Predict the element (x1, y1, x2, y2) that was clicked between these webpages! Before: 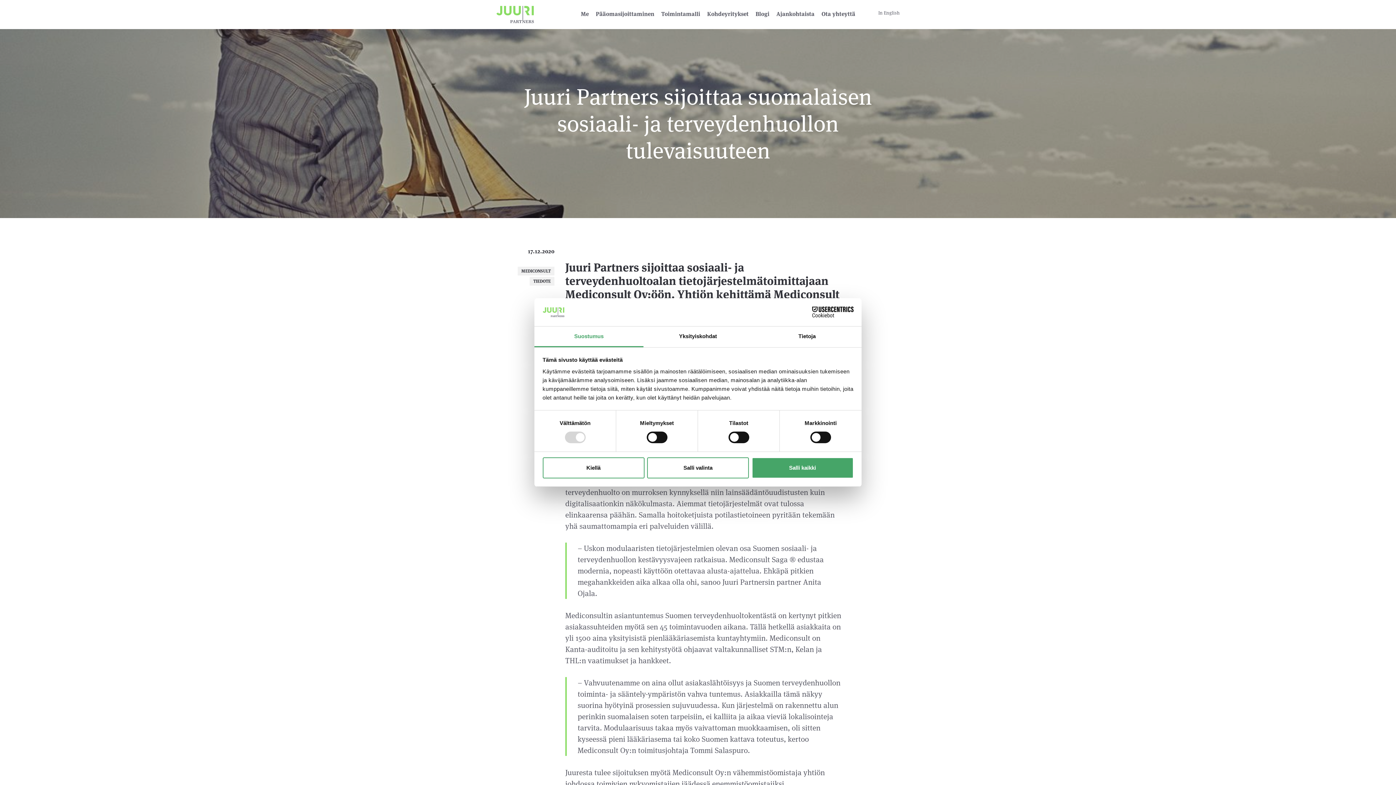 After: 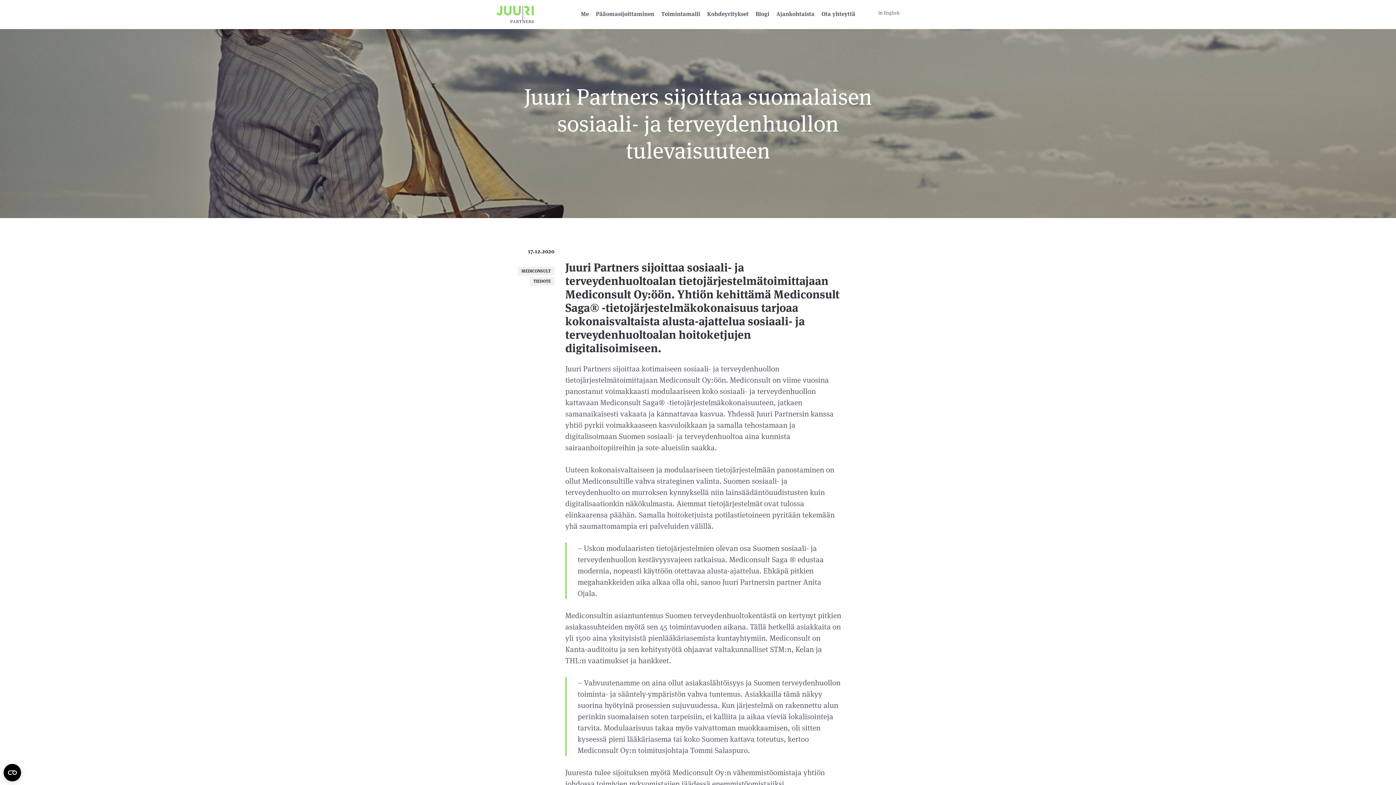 Action: bbox: (647, 457, 749, 478) label: Salli valinta